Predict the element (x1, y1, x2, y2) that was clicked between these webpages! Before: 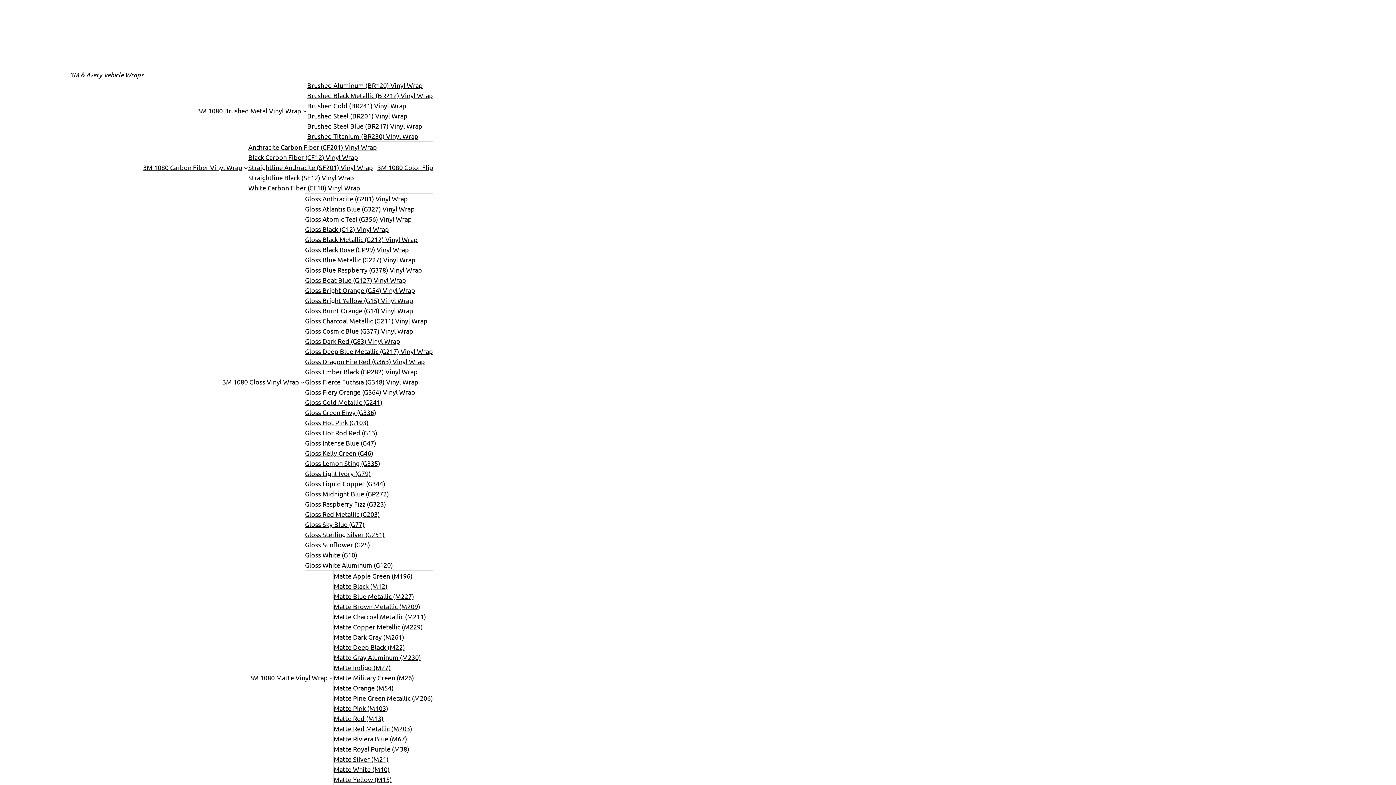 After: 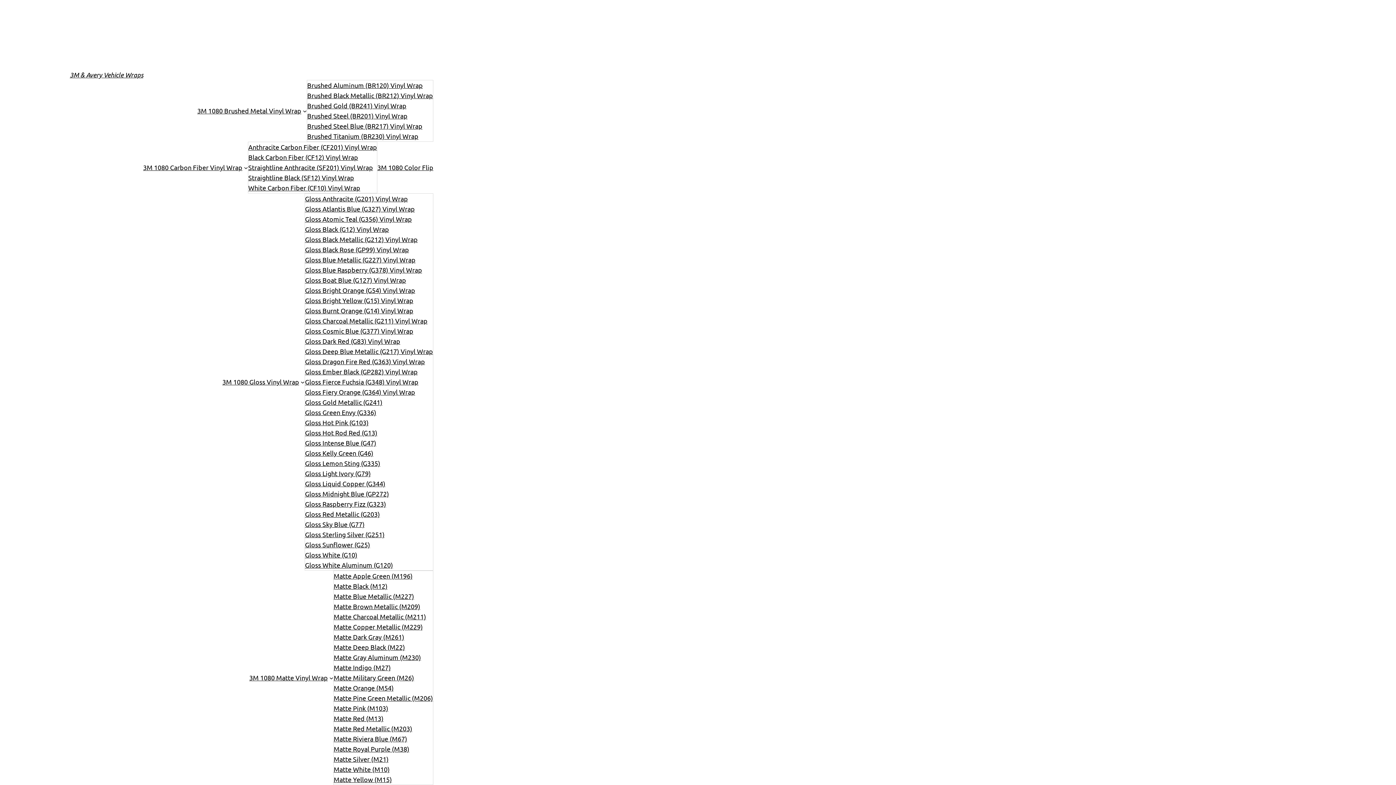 Action: bbox: (333, 612, 426, 622) label: Matte Charcoal Metallic (M211)